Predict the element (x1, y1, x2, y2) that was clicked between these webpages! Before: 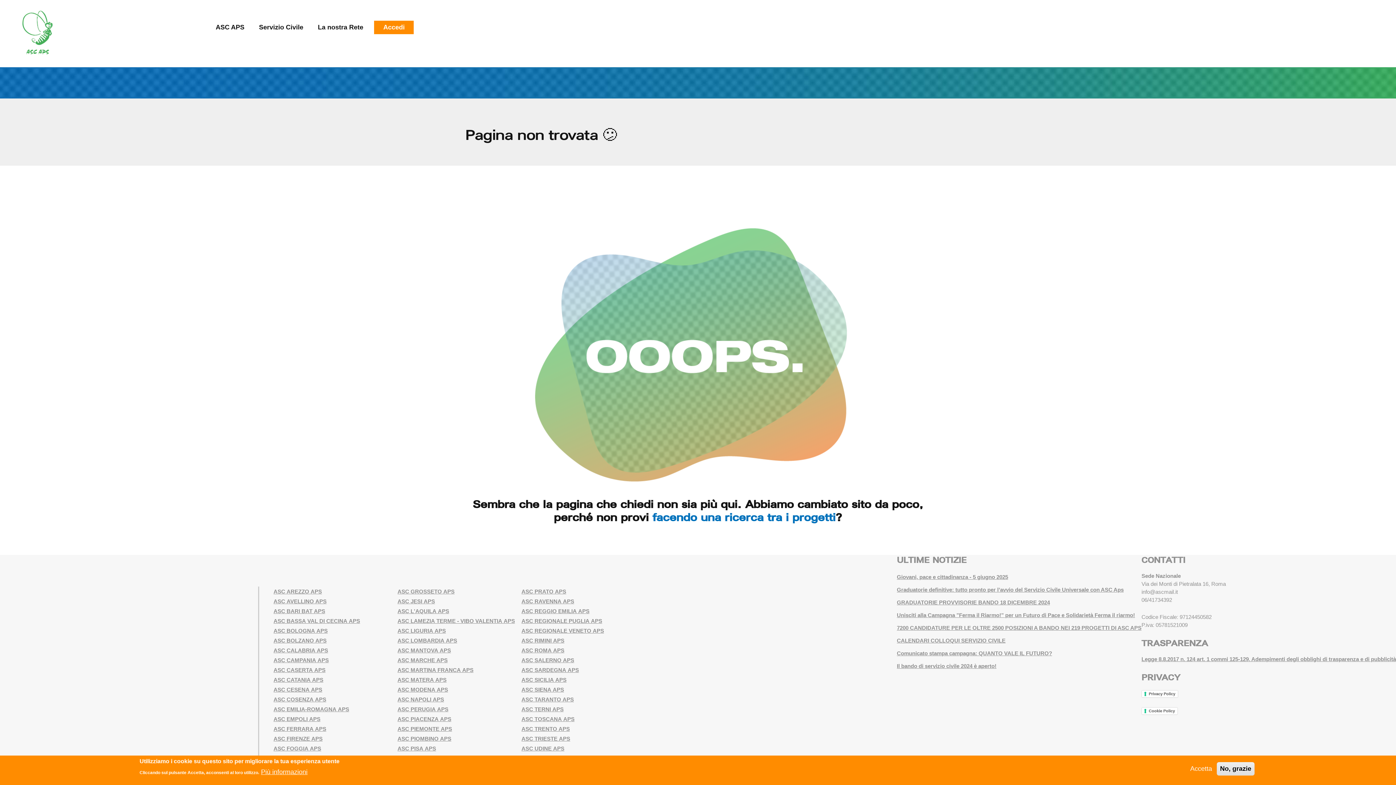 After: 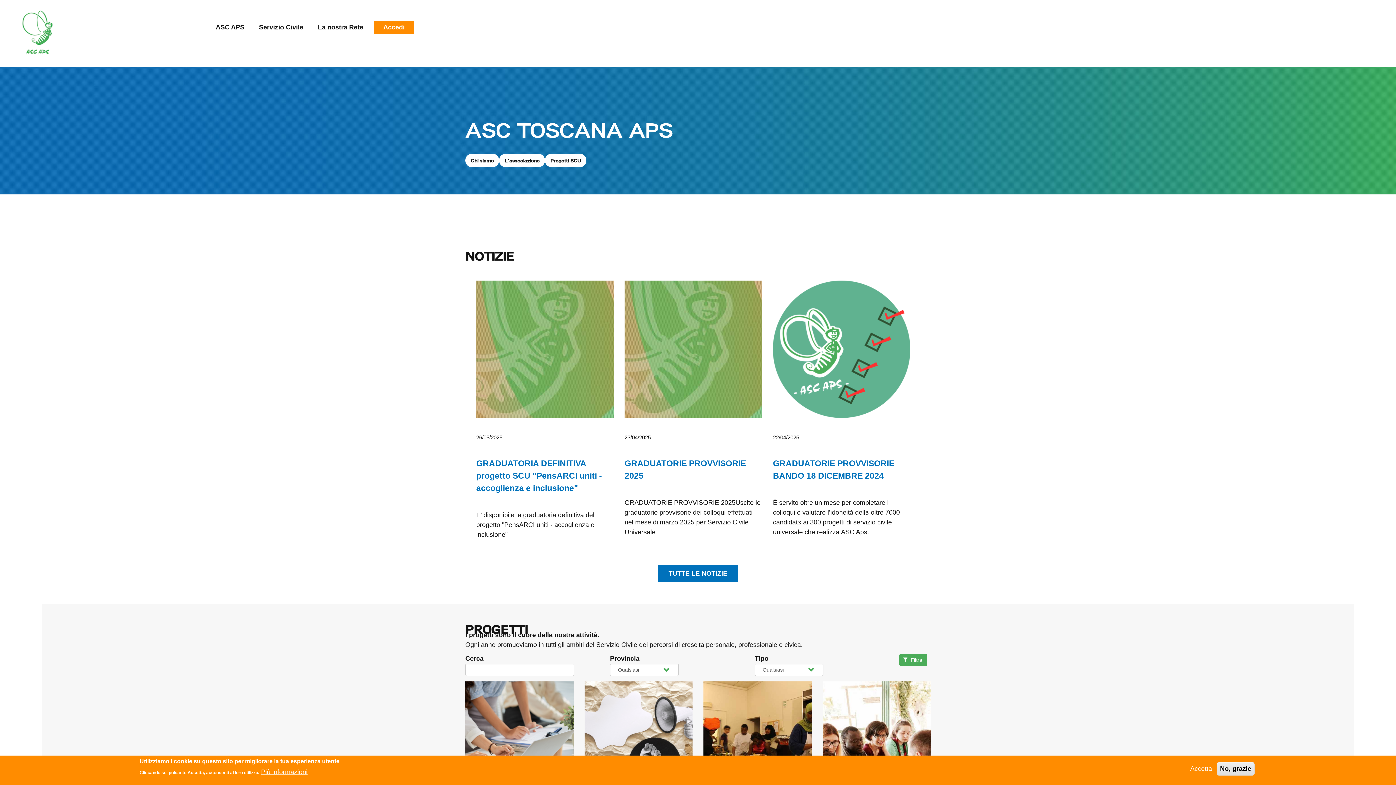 Action: bbox: (521, 716, 574, 722) label: ASC TOSCANA APS